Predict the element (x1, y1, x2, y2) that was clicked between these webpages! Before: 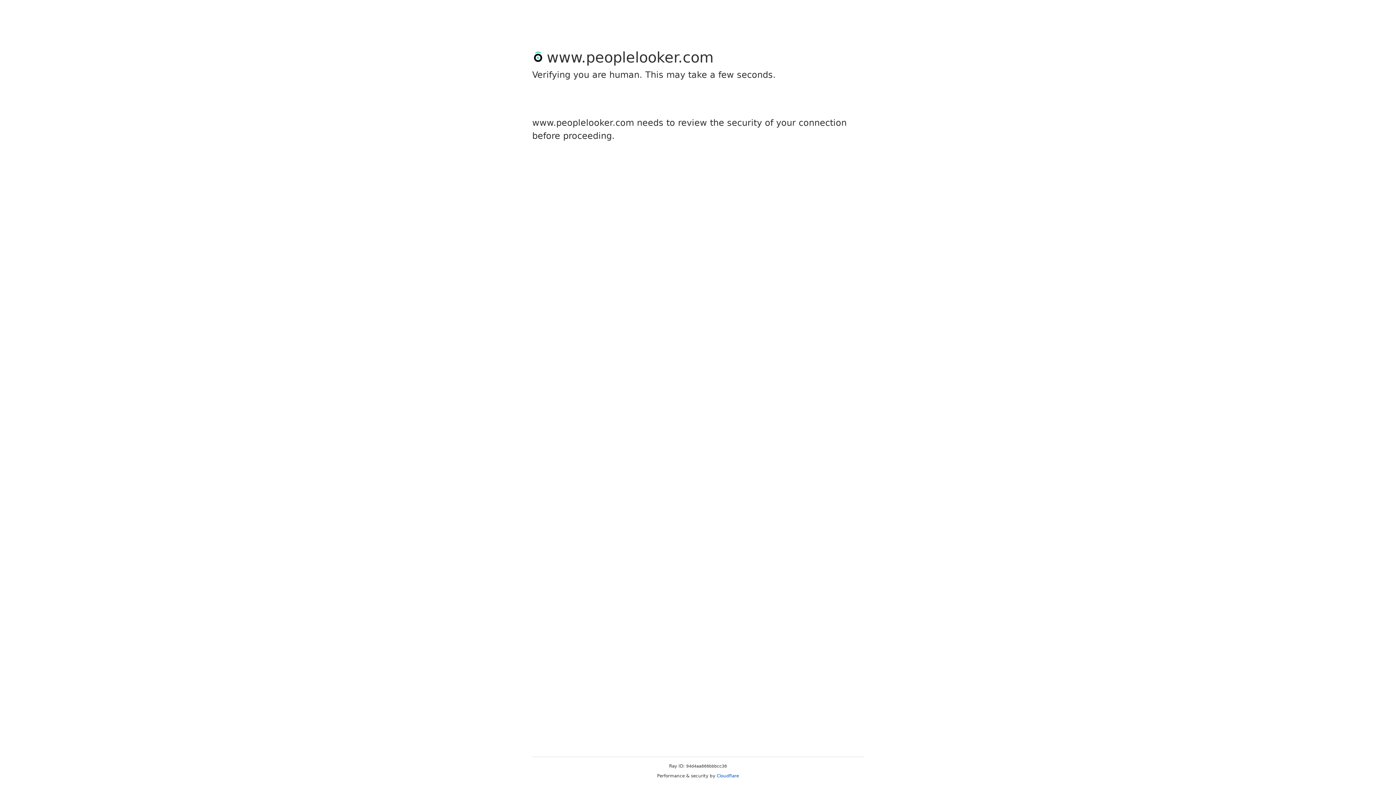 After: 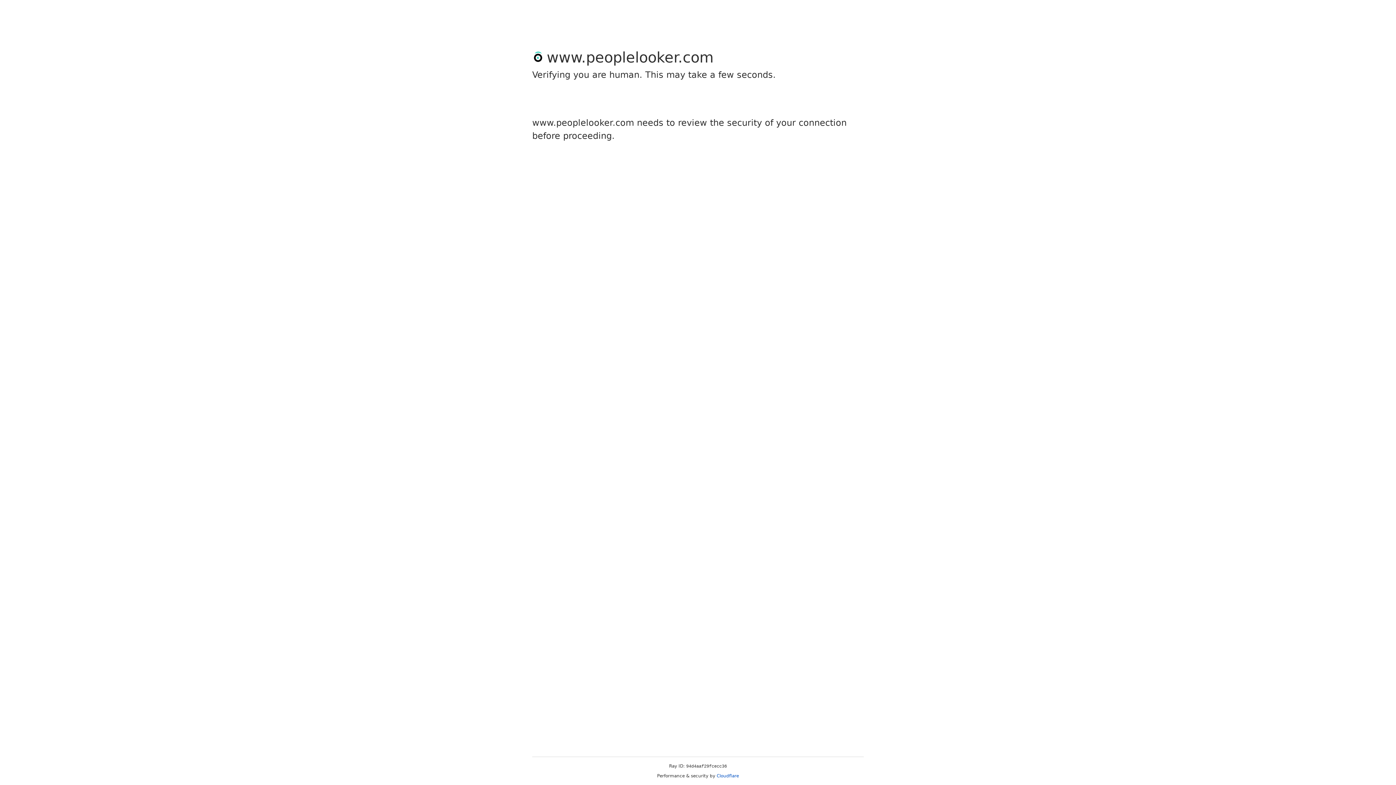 Action: label: Cloudflare bbox: (716, 773, 739, 778)